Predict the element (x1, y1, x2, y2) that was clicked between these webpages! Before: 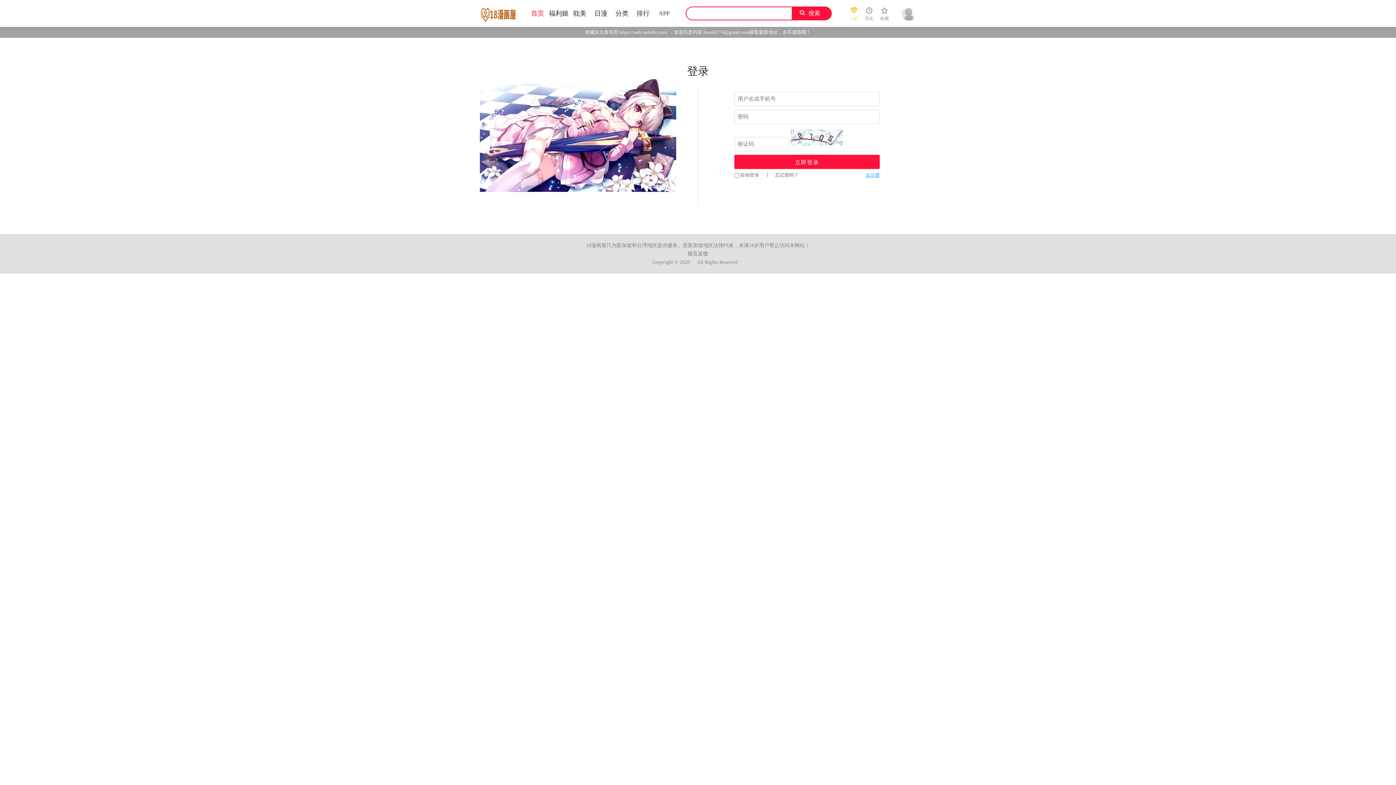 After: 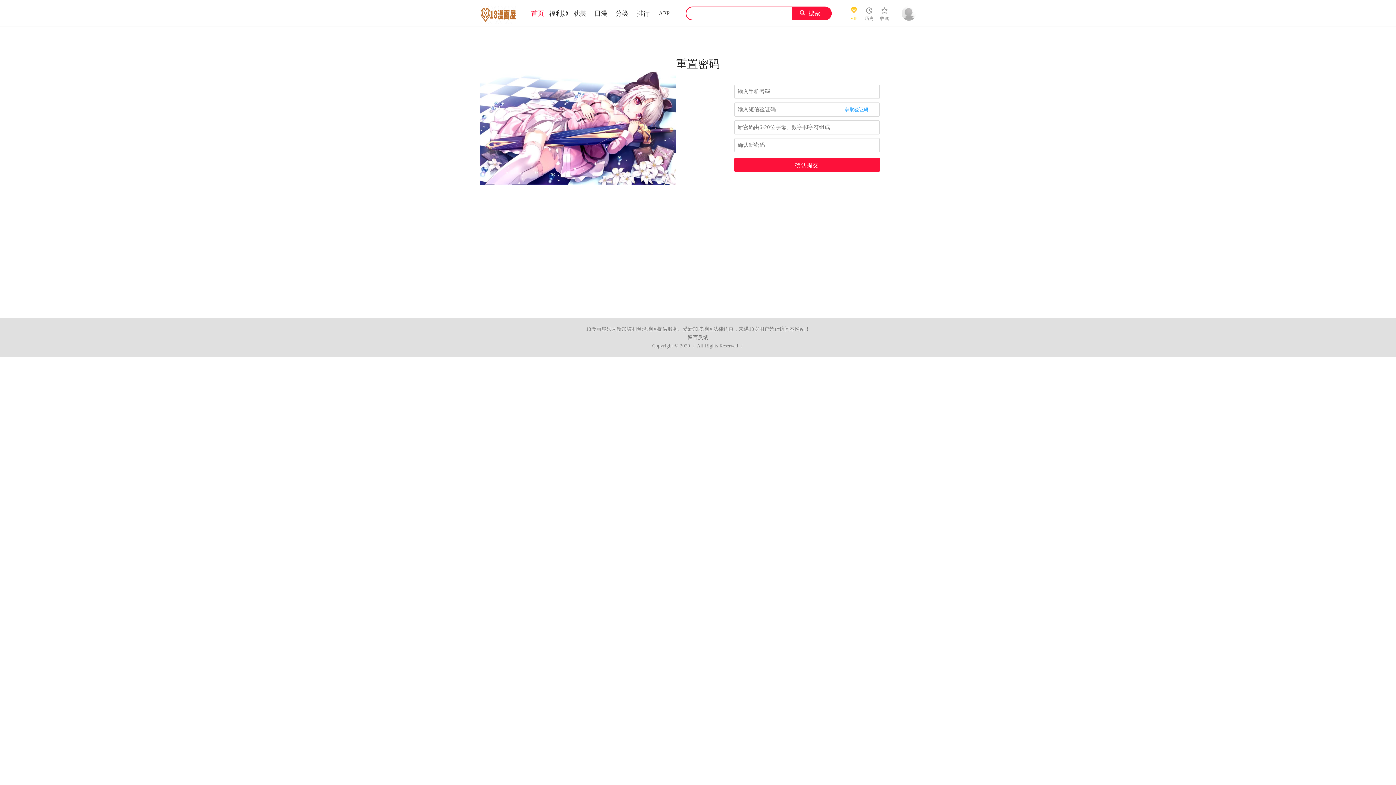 Action: bbox: (775, 172, 798, 177) label: 忘记密码？